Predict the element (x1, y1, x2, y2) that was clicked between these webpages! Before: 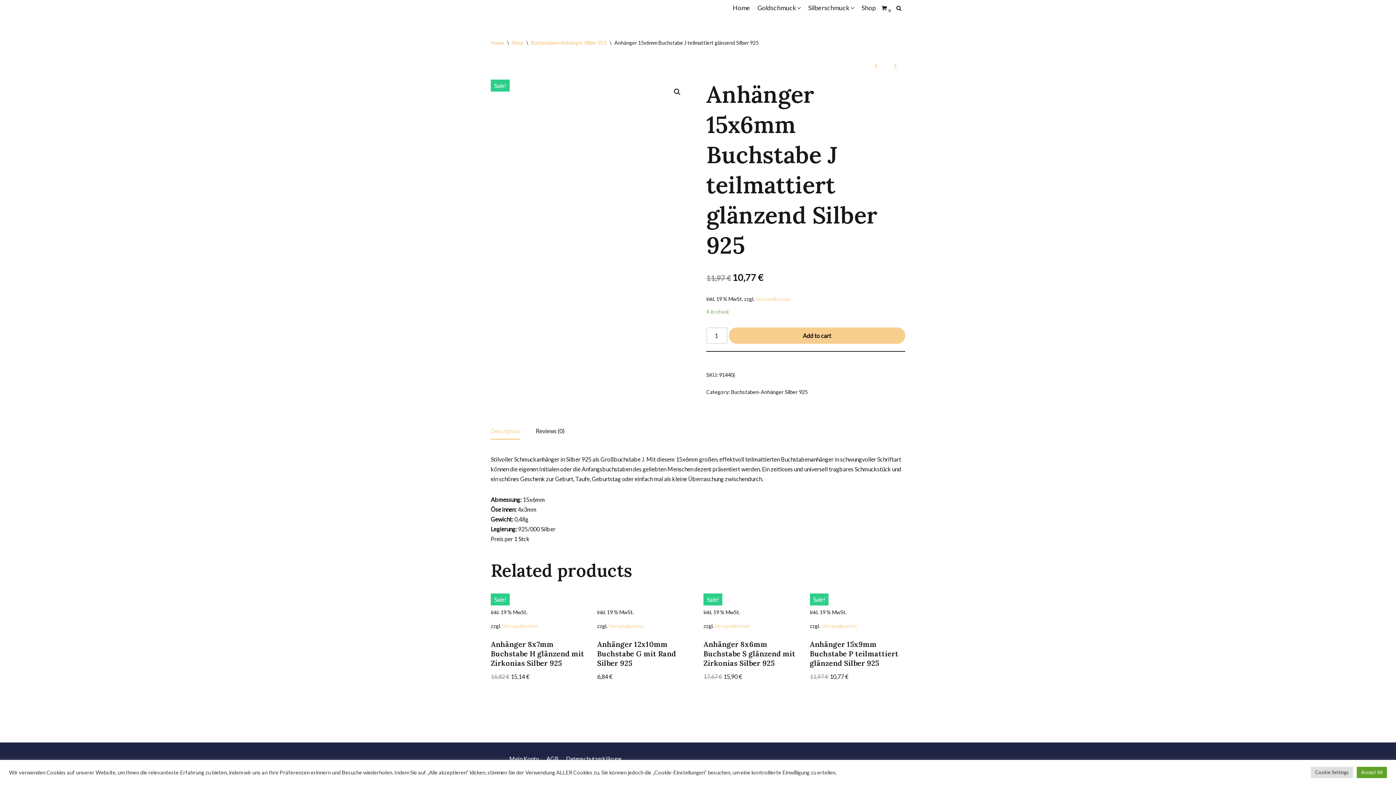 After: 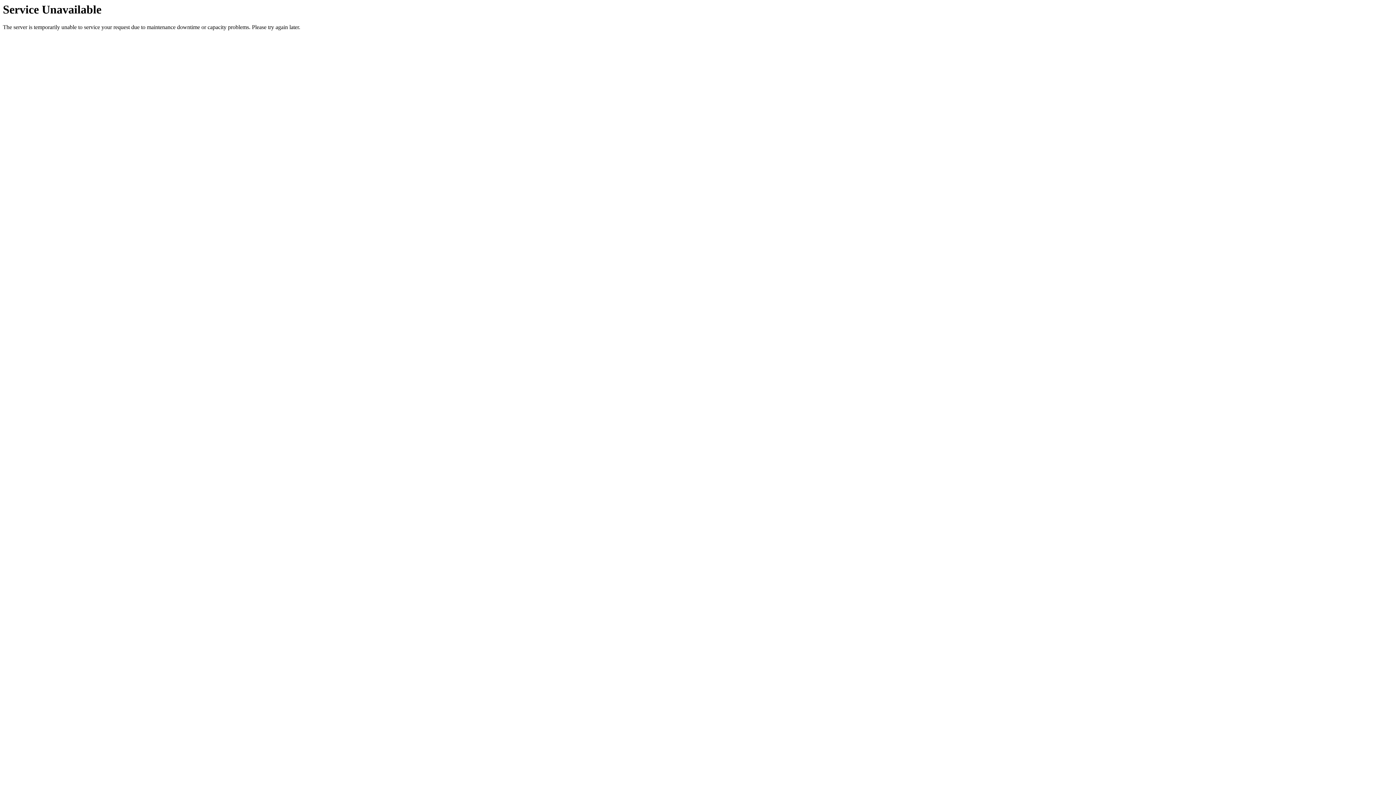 Action: bbox: (729, 327, 905, 344) label: Add to cart